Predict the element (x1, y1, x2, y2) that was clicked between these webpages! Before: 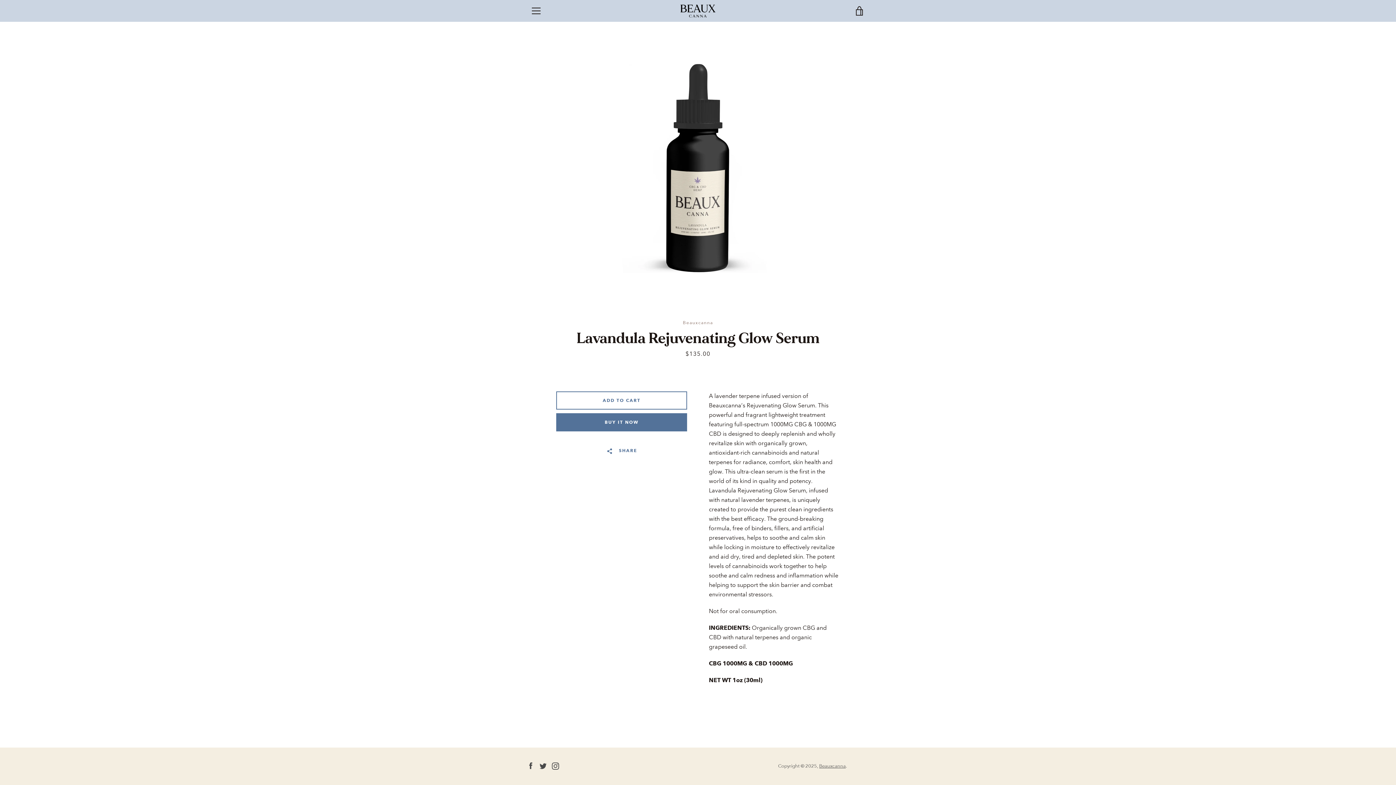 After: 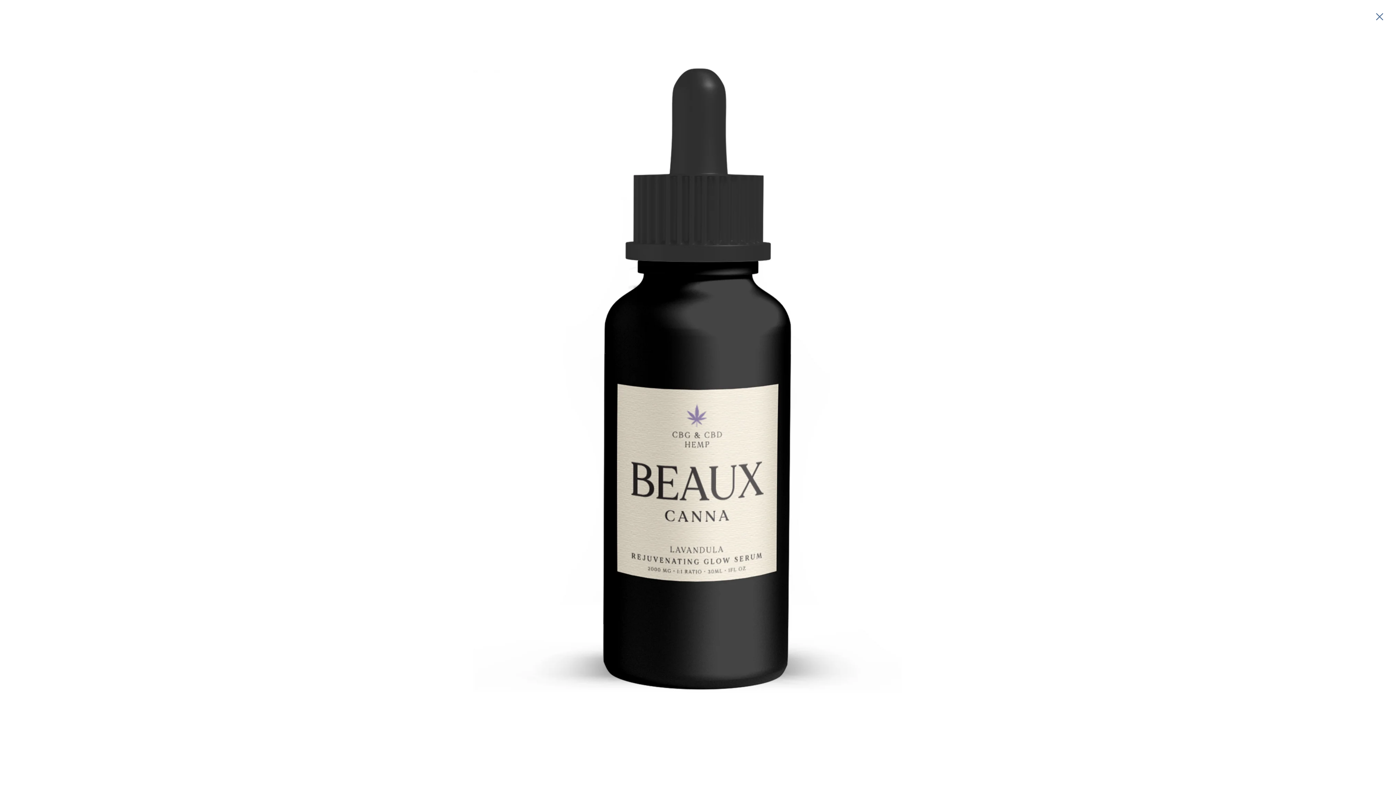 Action: bbox: (580, 50, 816, 287)